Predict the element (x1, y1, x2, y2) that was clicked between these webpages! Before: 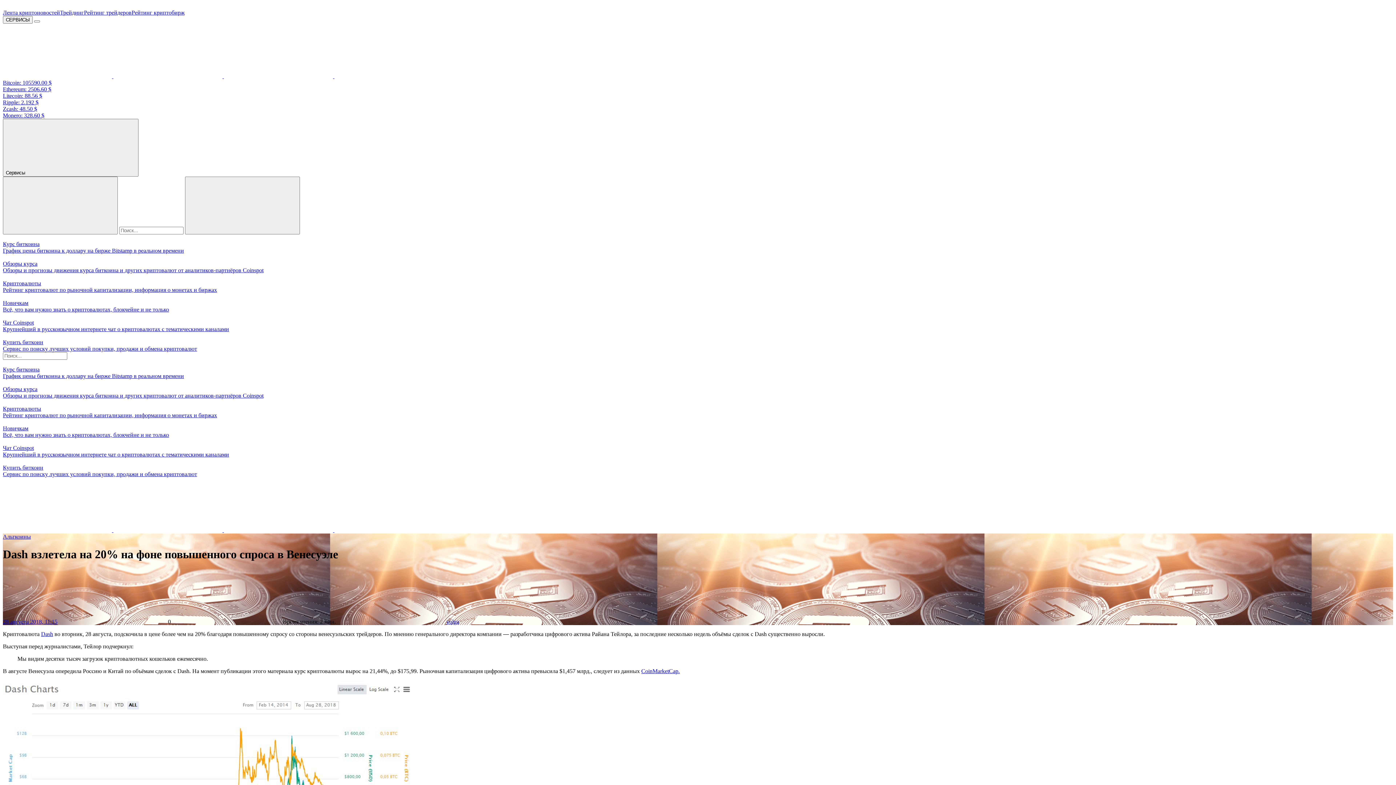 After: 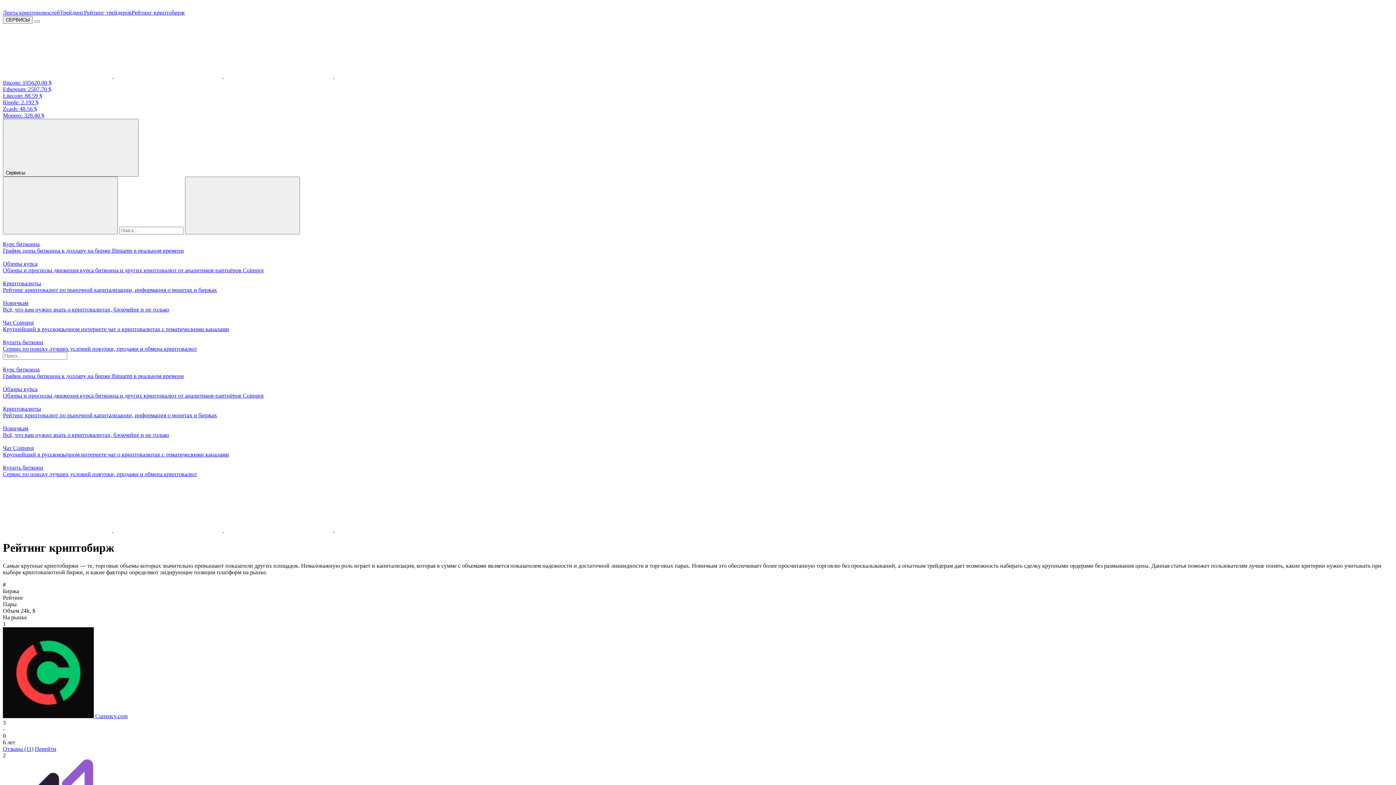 Action: bbox: (131, 9, 184, 15) label: Рейтинг криптобирж